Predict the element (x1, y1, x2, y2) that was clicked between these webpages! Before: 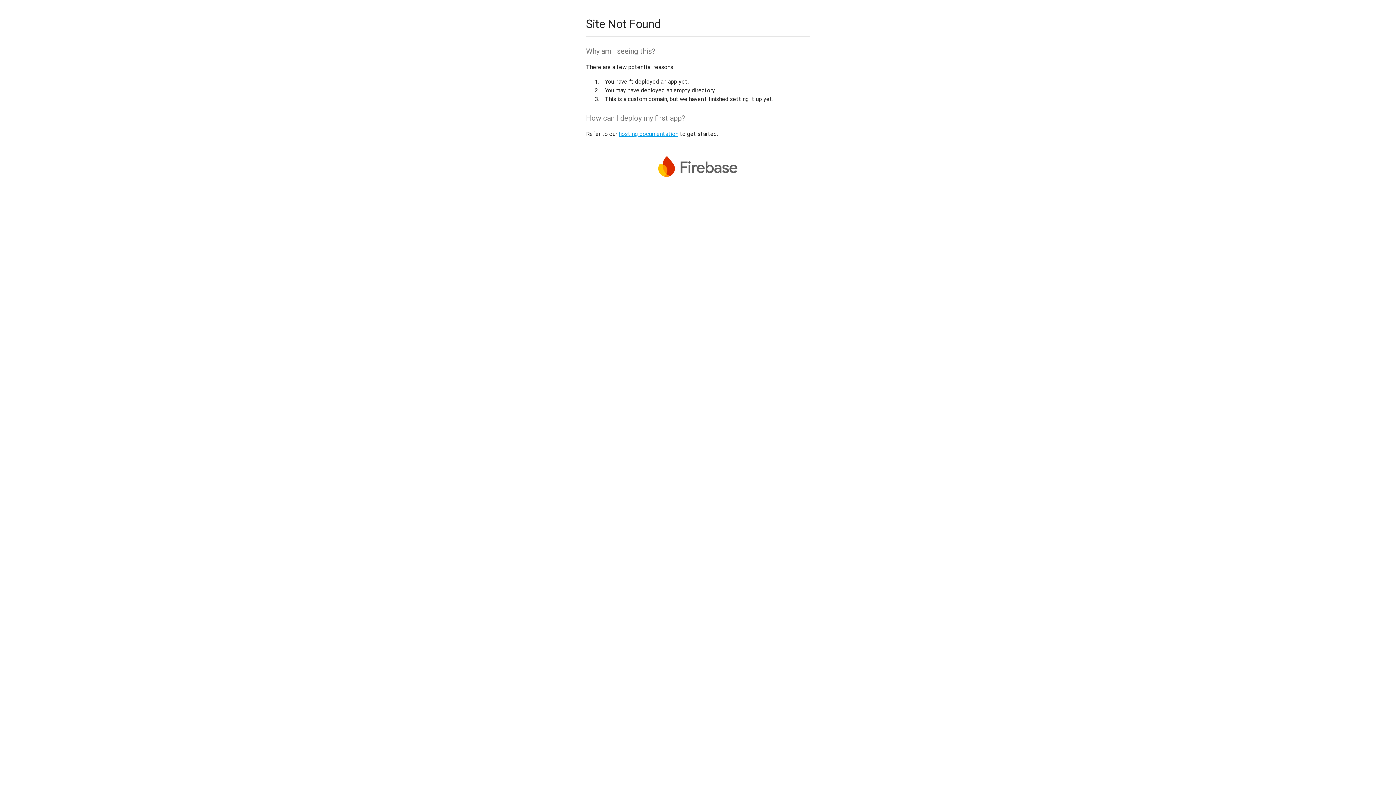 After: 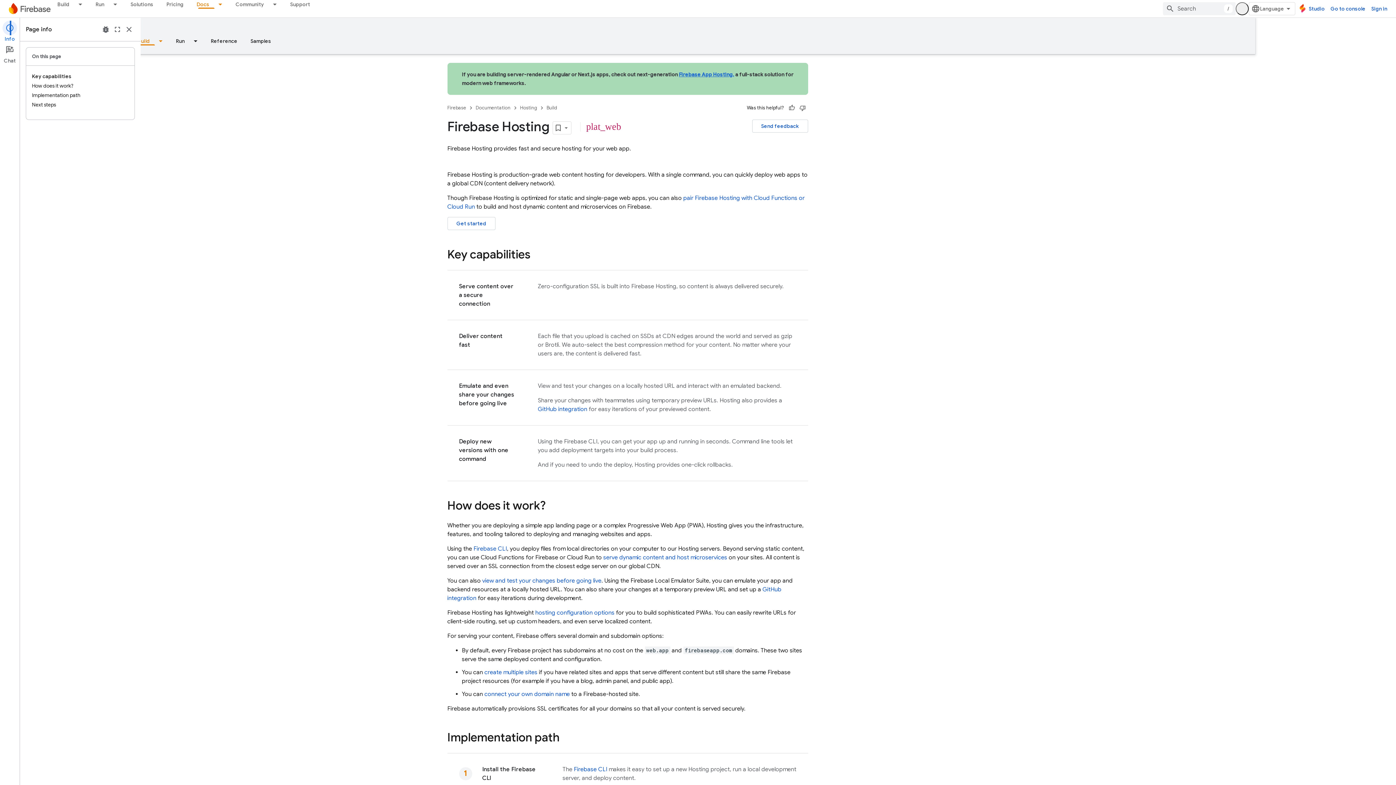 Action: bbox: (618, 130, 678, 137) label: hosting documentation